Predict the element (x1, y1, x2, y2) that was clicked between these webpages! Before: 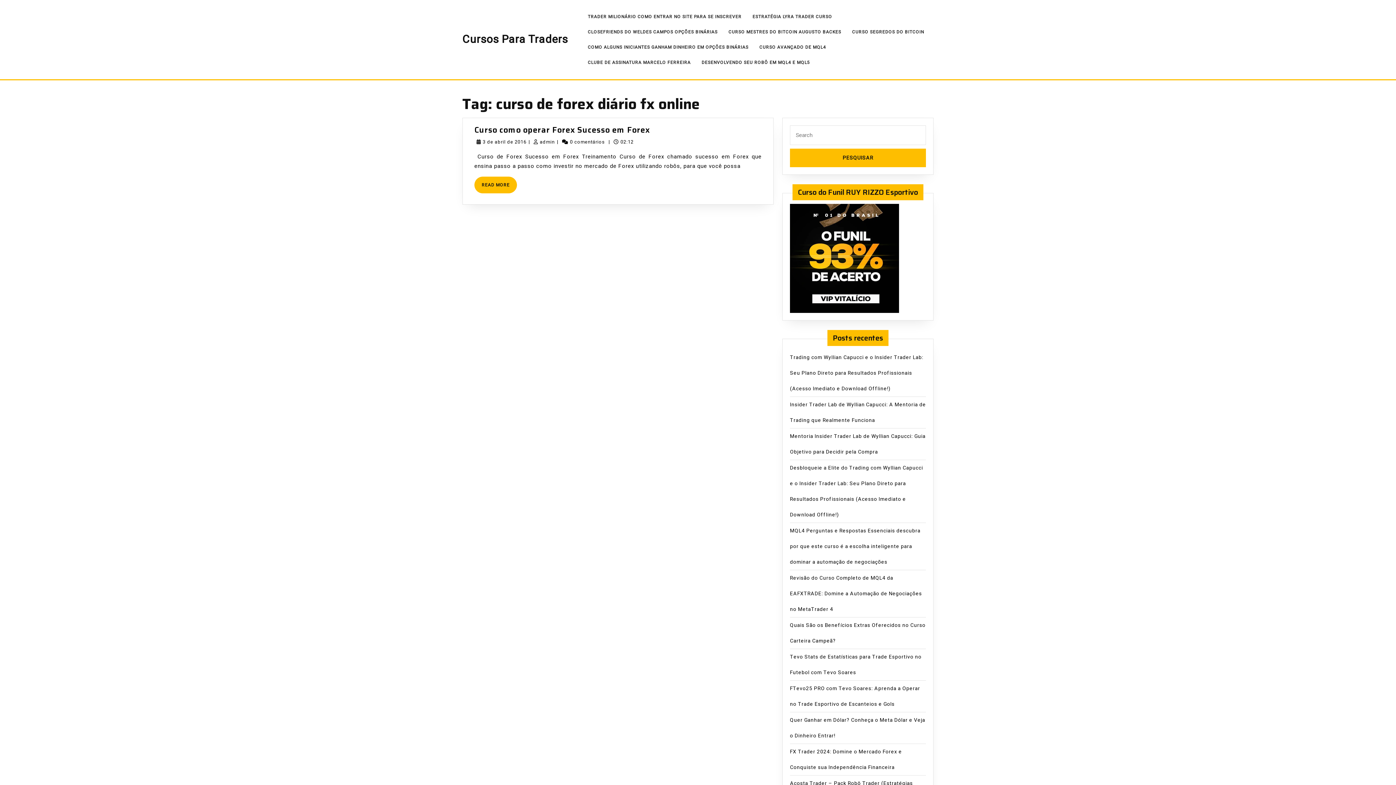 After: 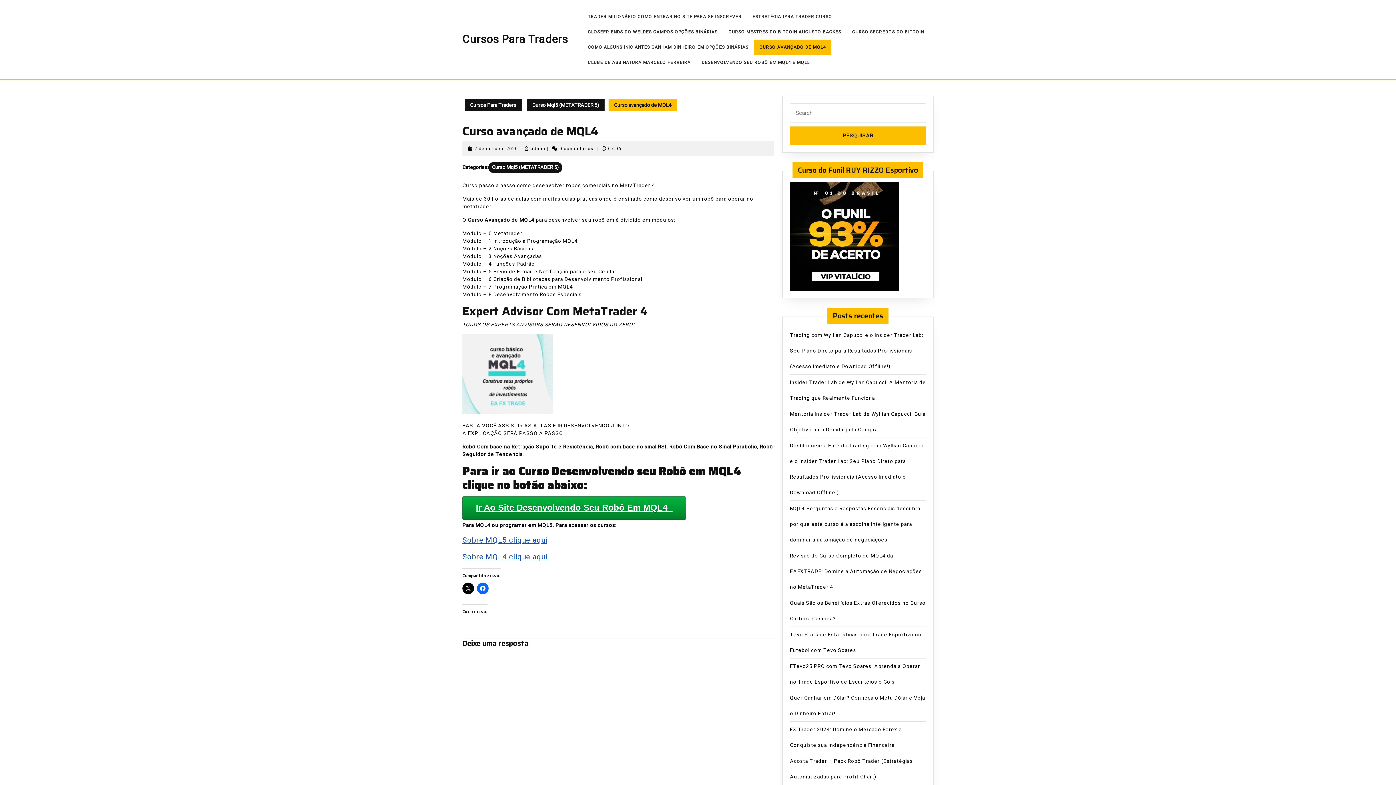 Action: bbox: (754, 39, 831, 54) label: CURSO AVANÇADO DE MQL4